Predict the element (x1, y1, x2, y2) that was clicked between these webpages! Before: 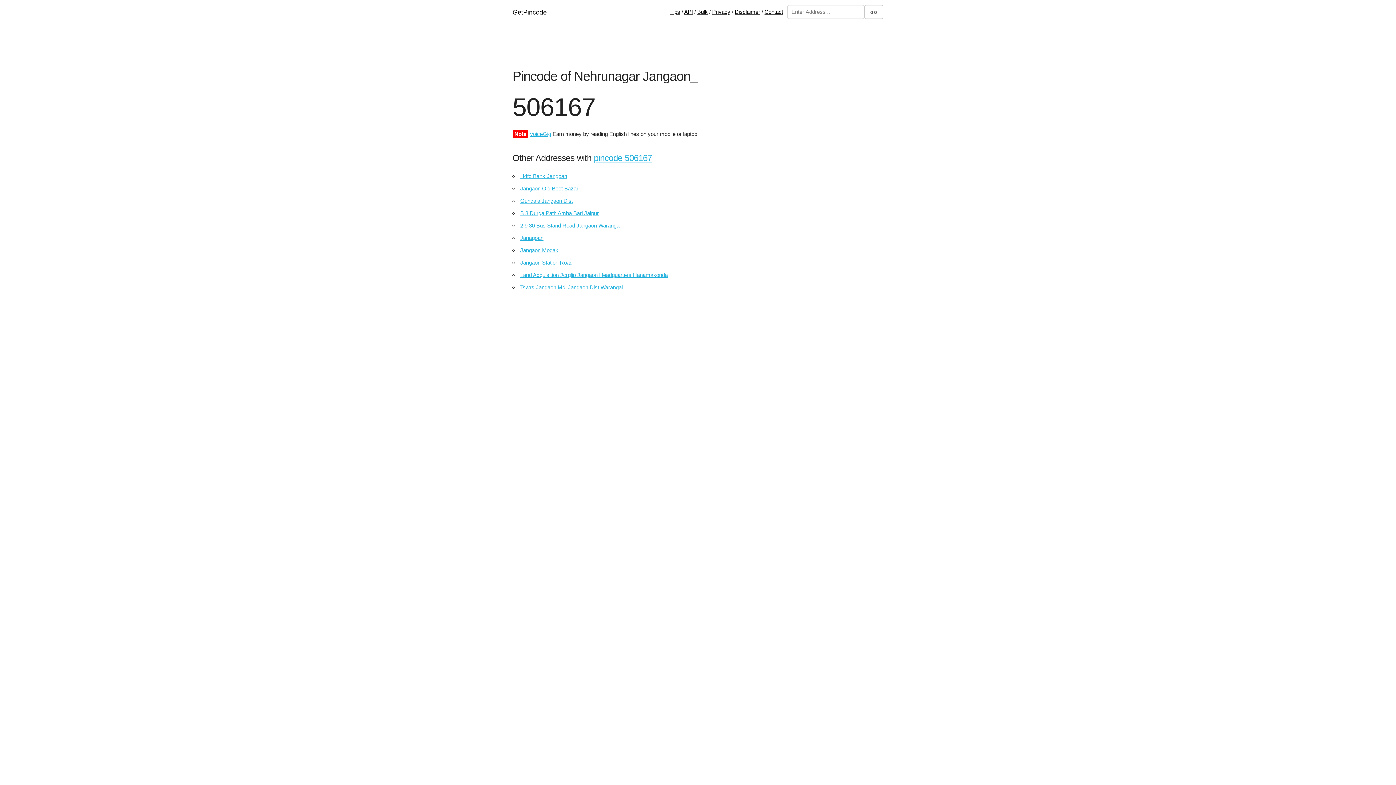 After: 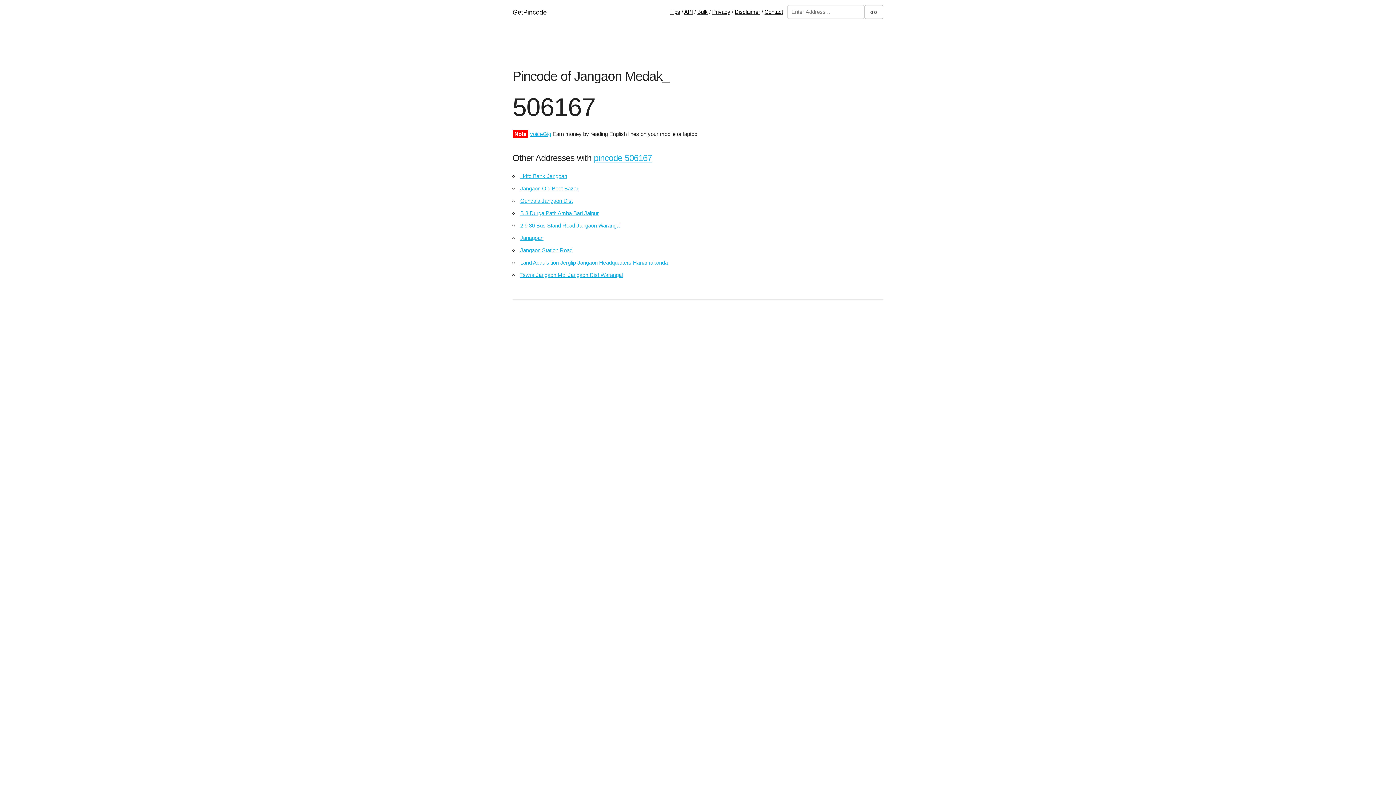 Action: label: Jangaon Medak bbox: (520, 247, 558, 253)